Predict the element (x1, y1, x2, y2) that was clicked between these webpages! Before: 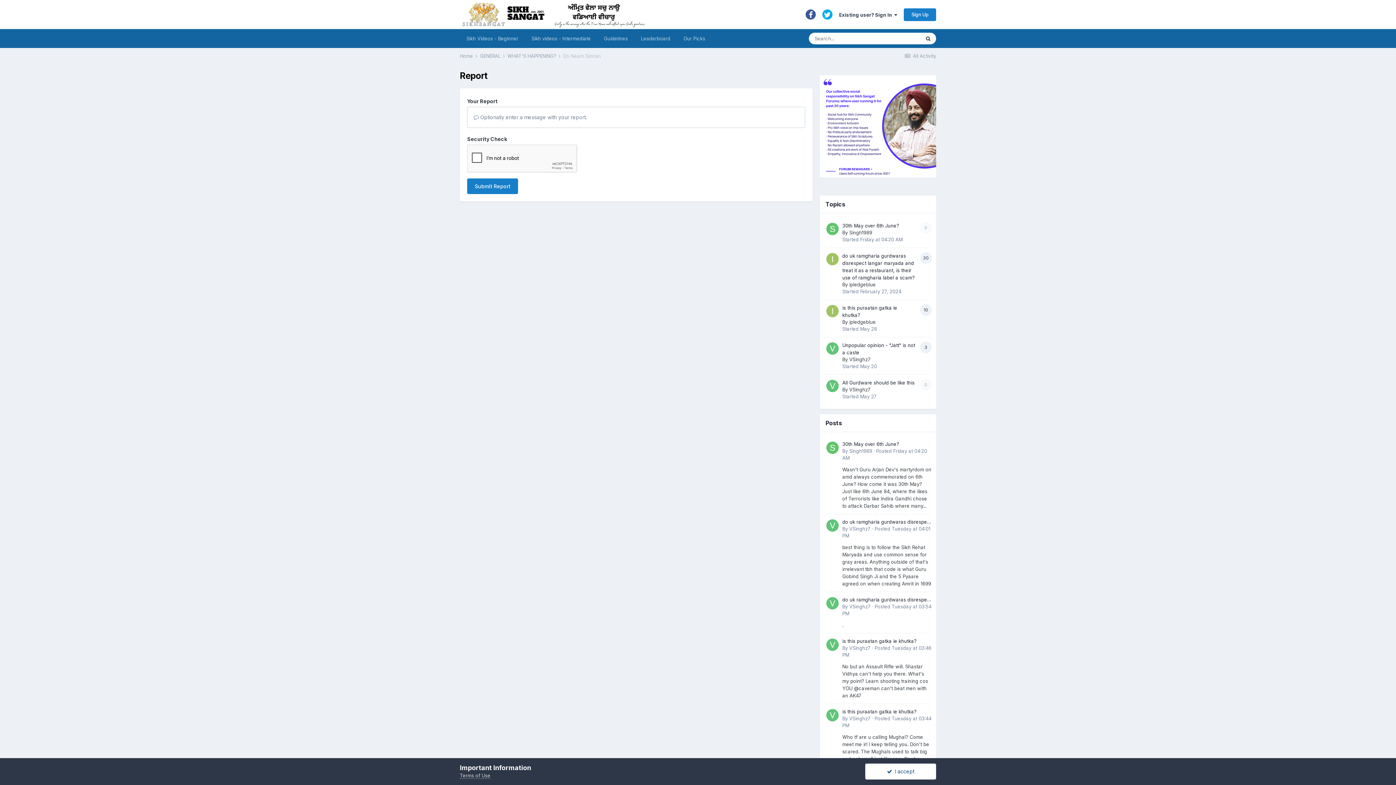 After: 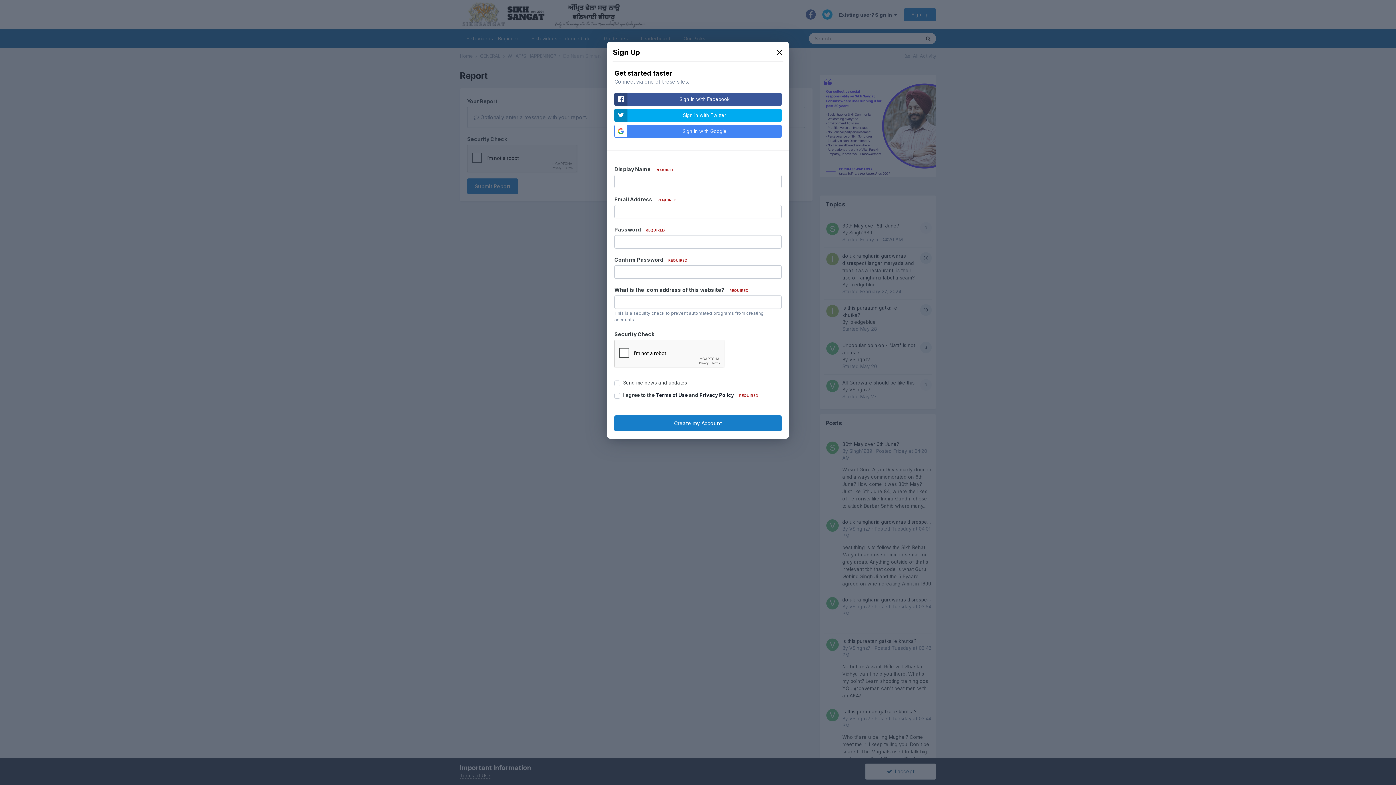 Action: bbox: (904, 8, 936, 20) label: Sign Up